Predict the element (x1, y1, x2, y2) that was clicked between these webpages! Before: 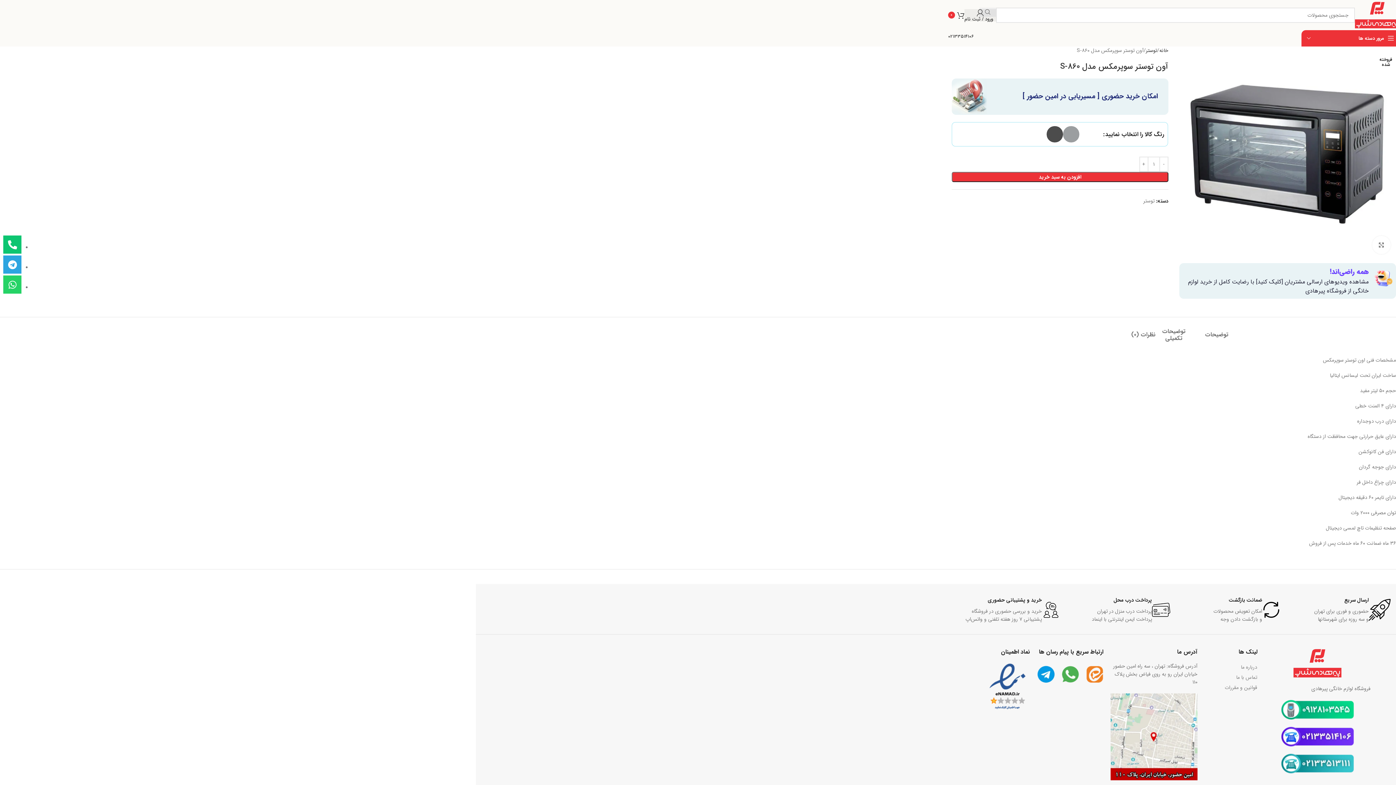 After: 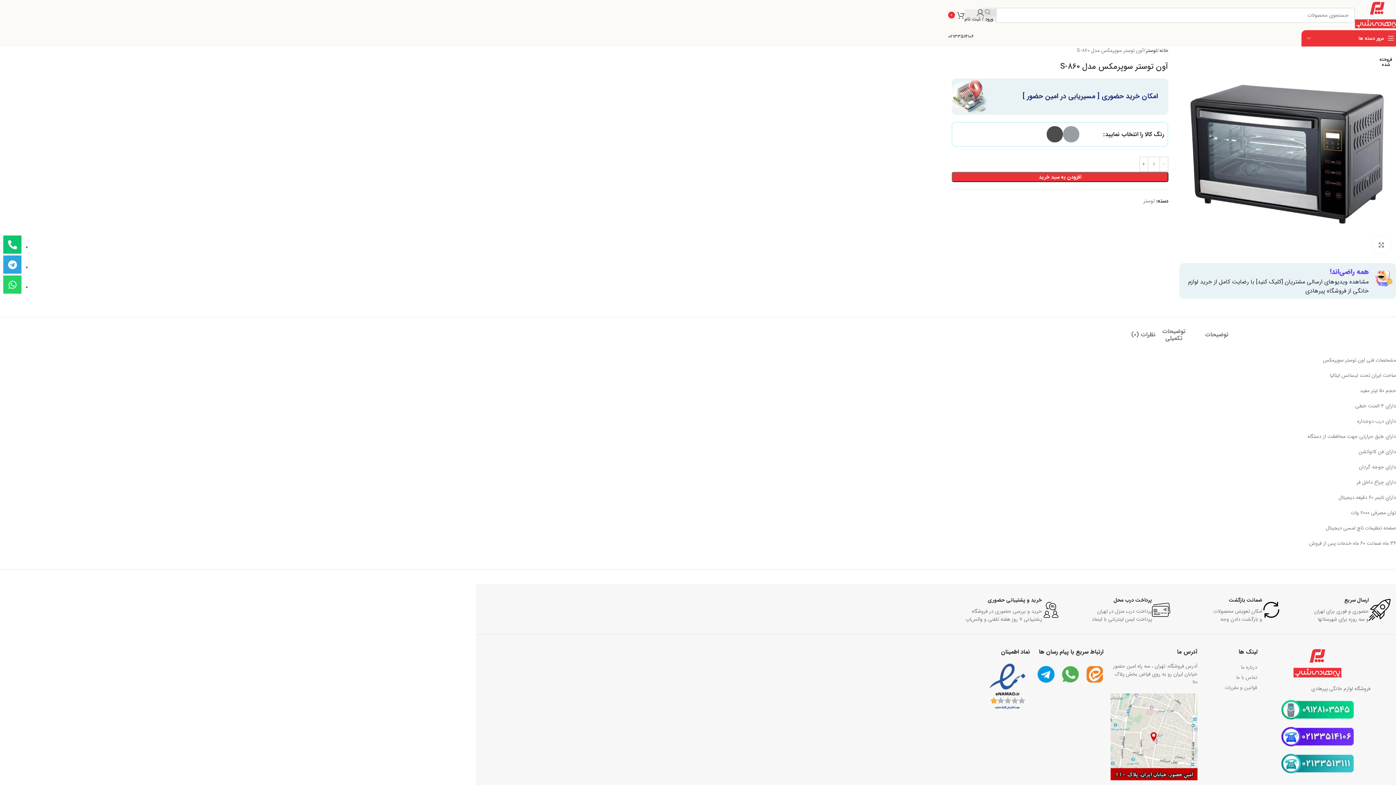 Action: bbox: (1281, 754, 1354, 773)